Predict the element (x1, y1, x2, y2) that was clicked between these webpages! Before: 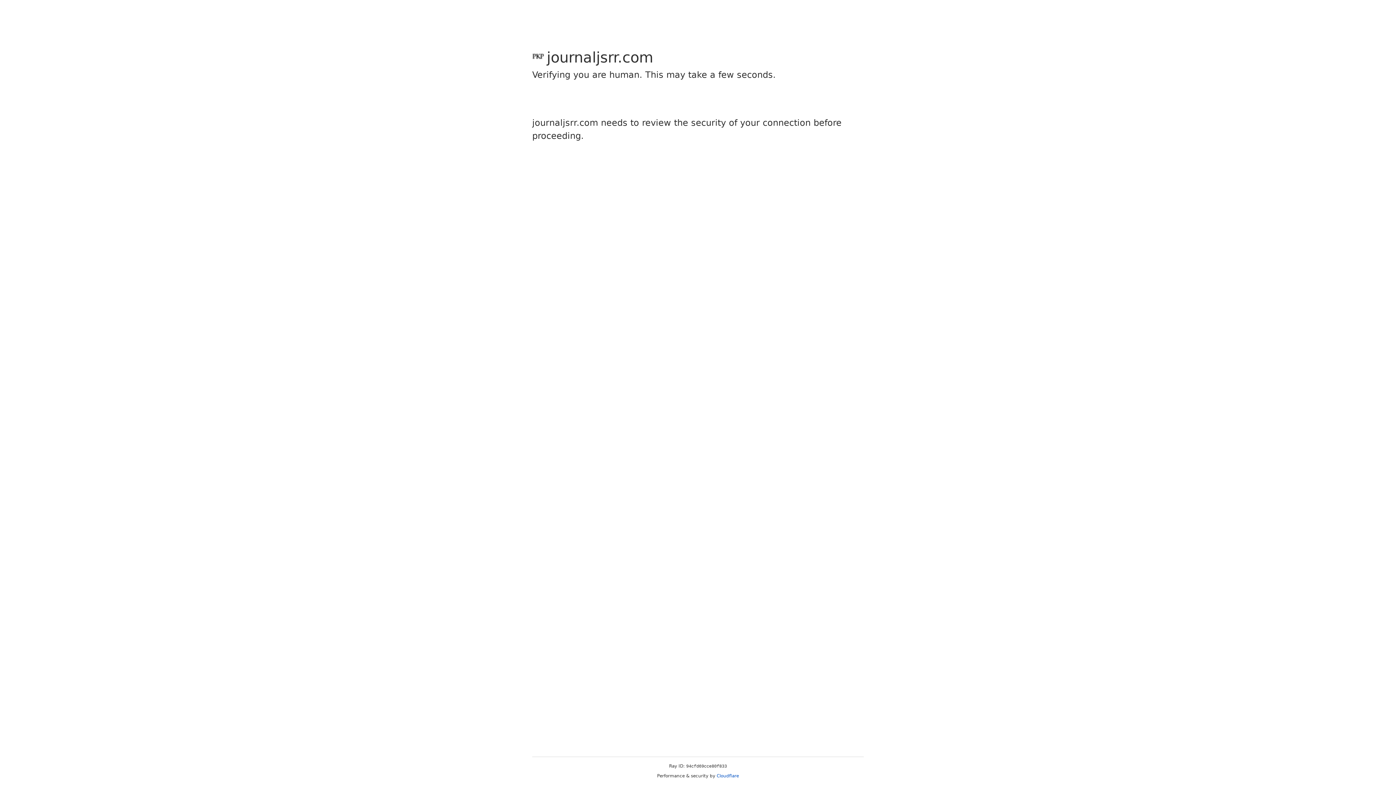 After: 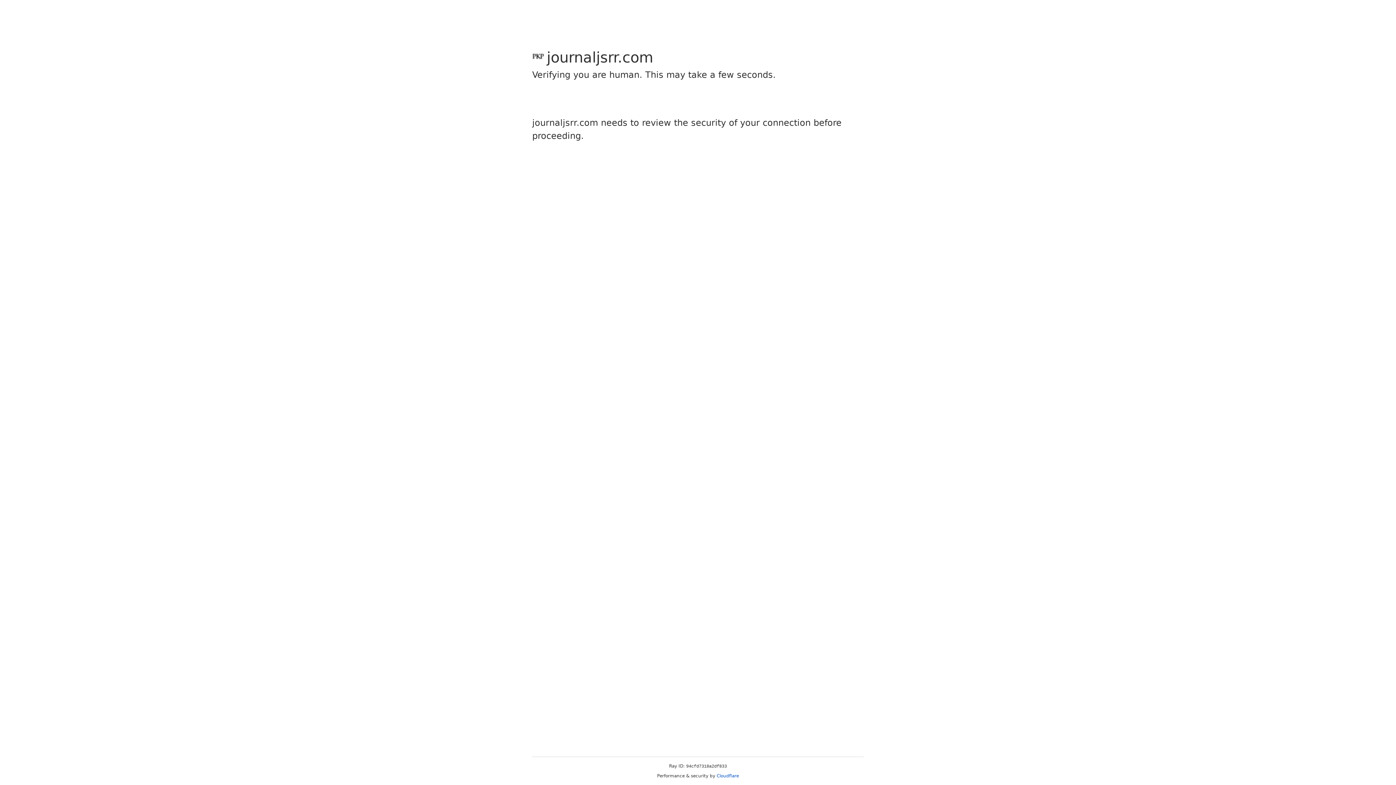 Action: bbox: (716, 773, 739, 778) label: Cloudflare